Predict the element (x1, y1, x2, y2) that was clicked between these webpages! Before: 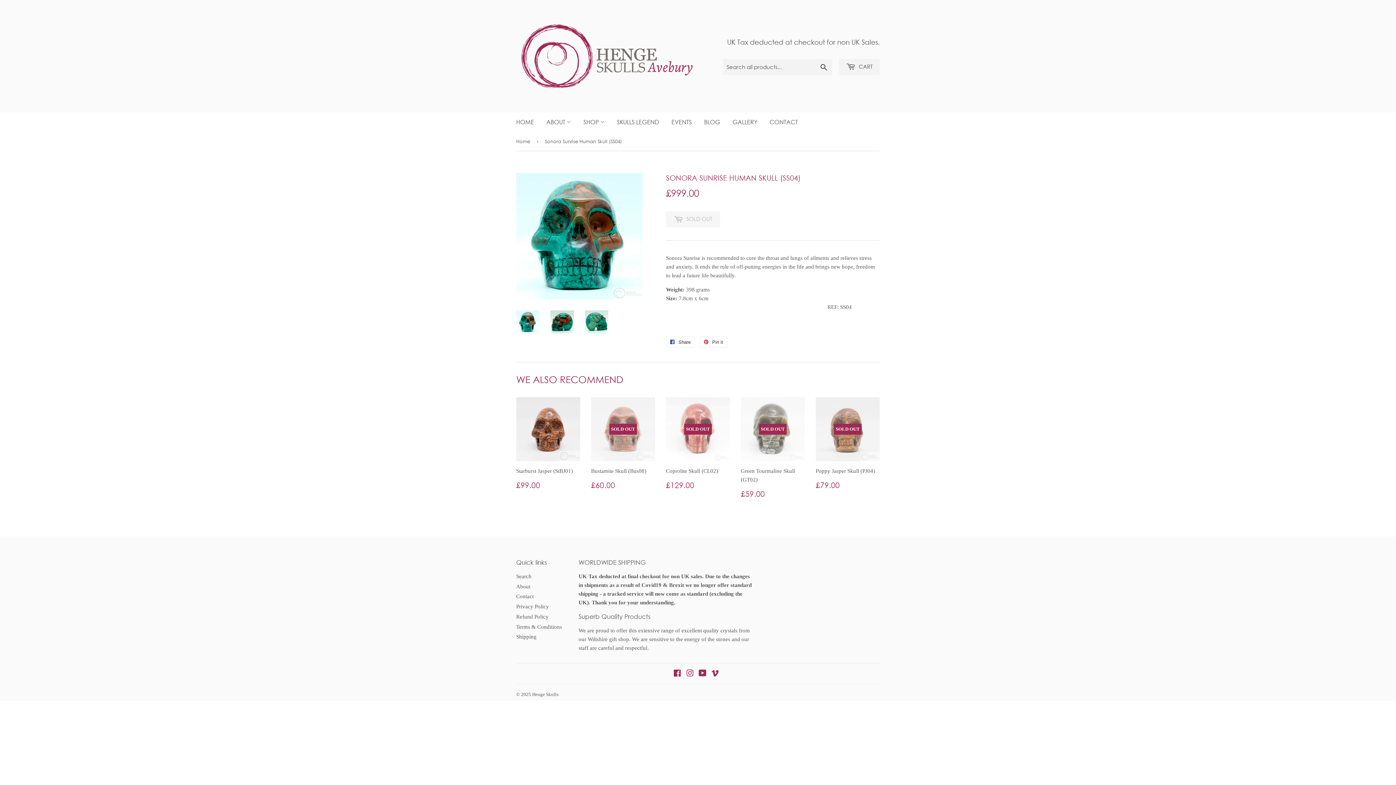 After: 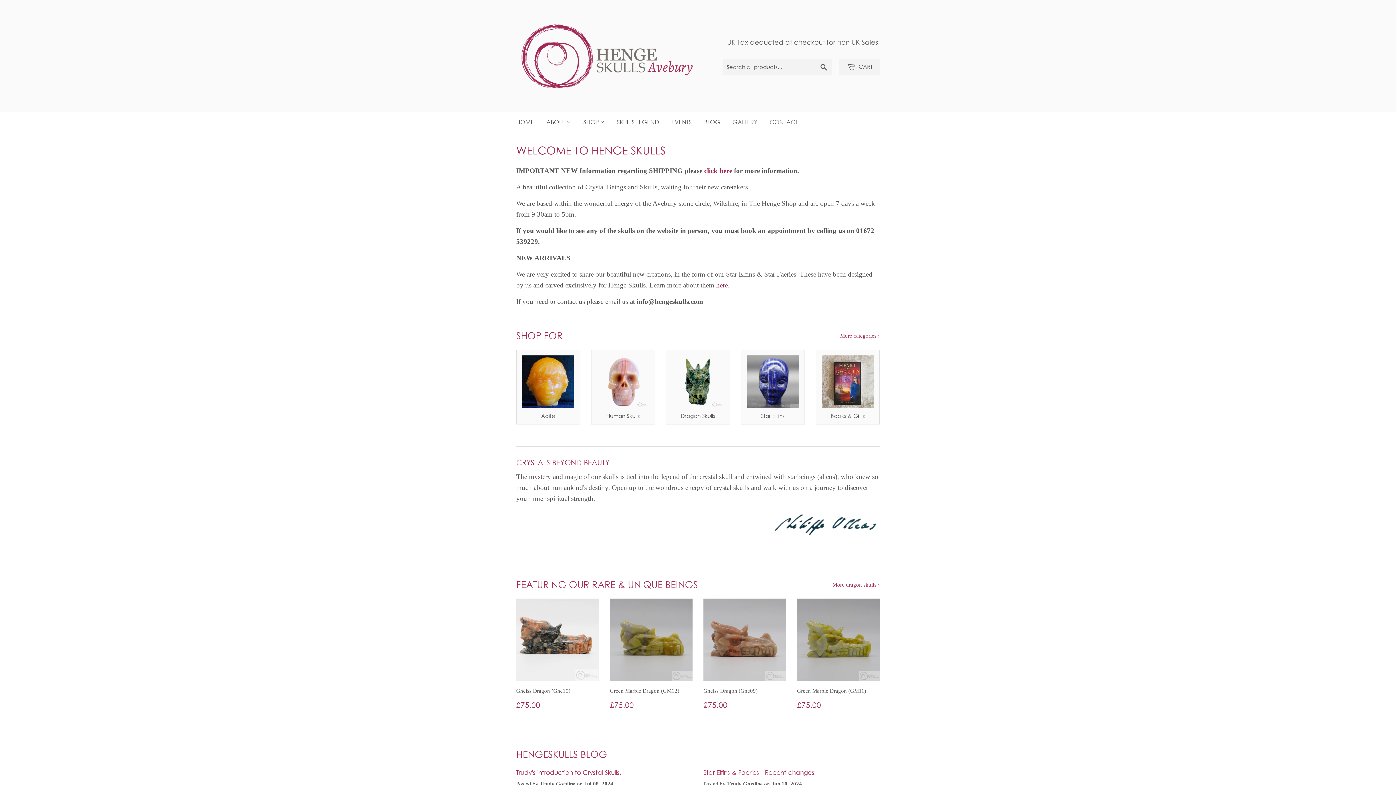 Action: bbox: (532, 691, 558, 697) label: Henge Skulls